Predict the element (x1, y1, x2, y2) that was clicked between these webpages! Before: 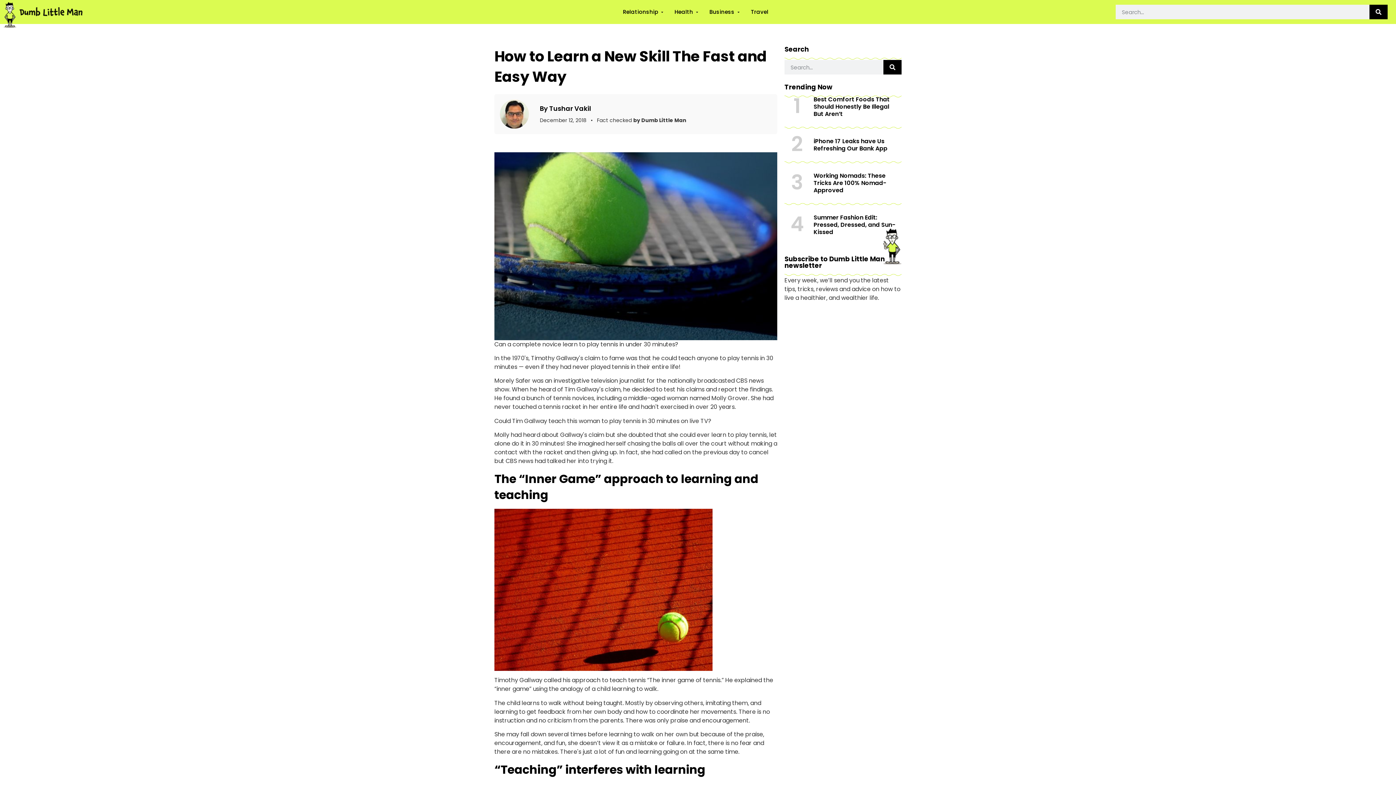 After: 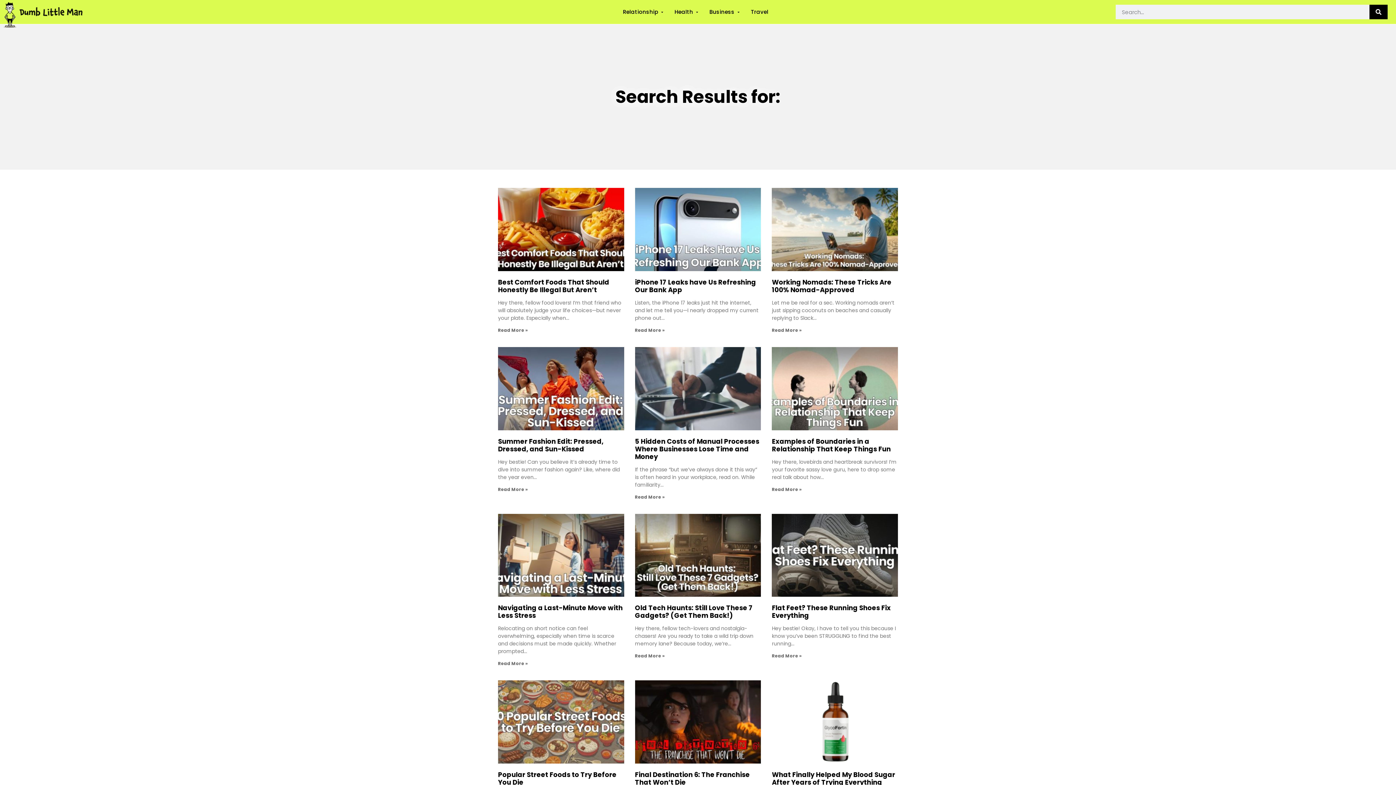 Action: bbox: (1369, 4, 1388, 19) label: Search